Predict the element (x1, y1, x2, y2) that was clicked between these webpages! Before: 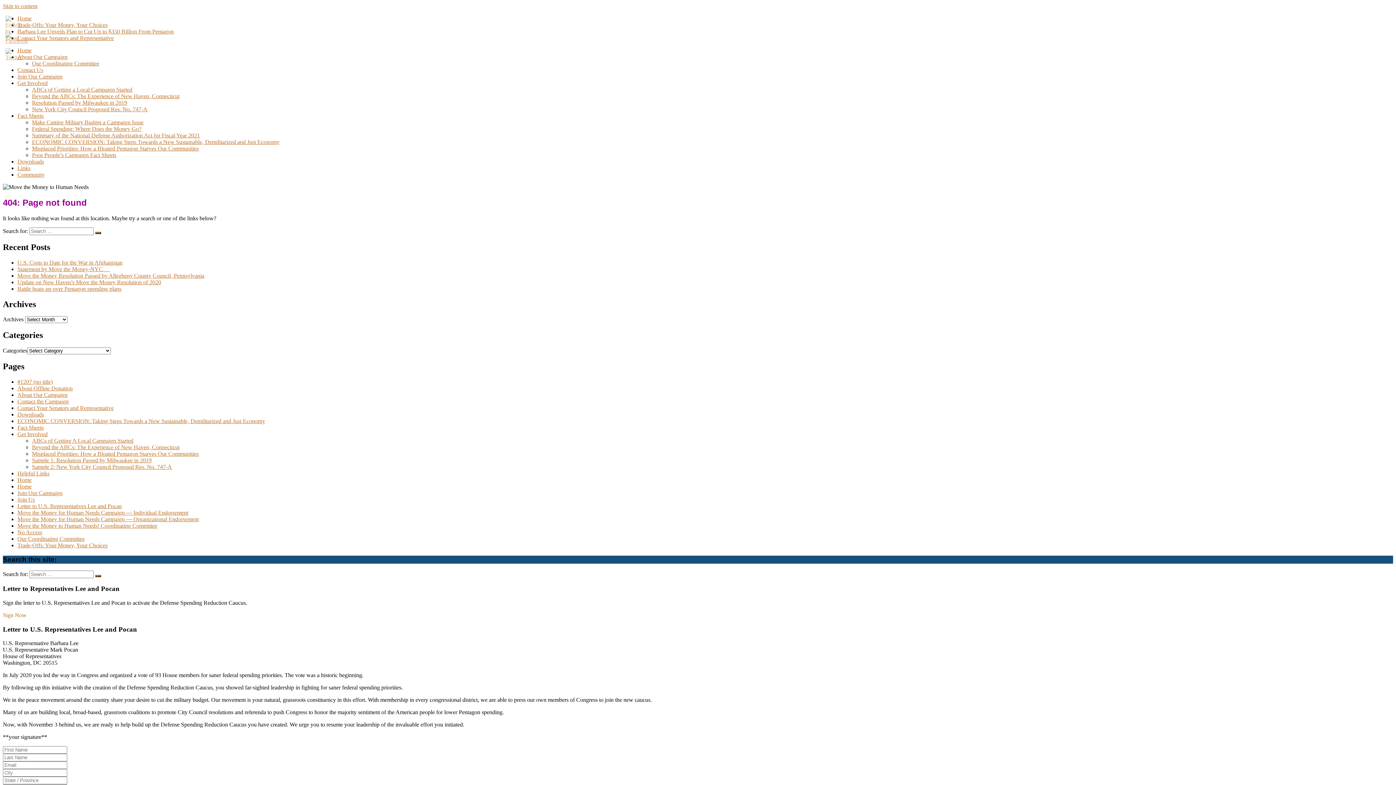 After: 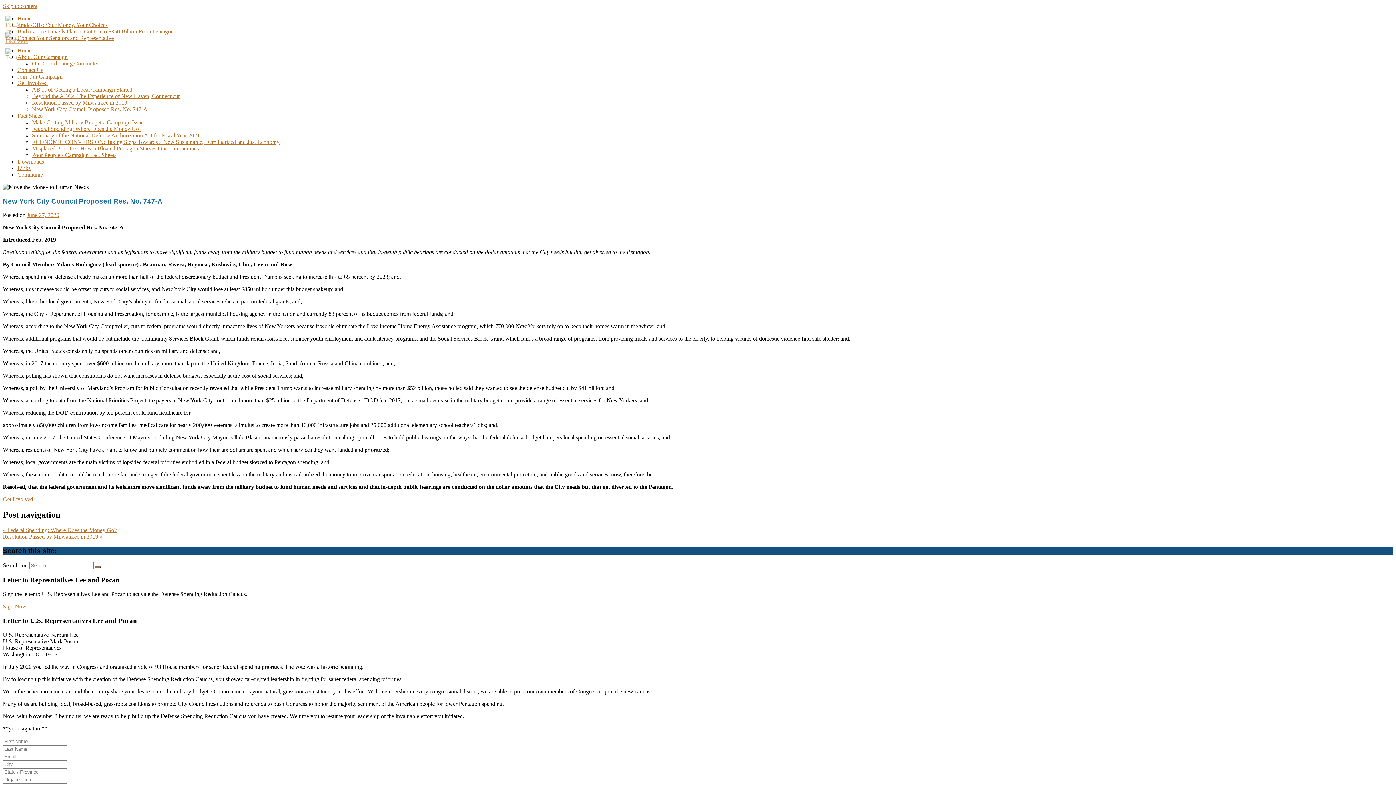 Action: label: New York City Council Proposed Res. No. 747-A bbox: (32, 106, 147, 112)